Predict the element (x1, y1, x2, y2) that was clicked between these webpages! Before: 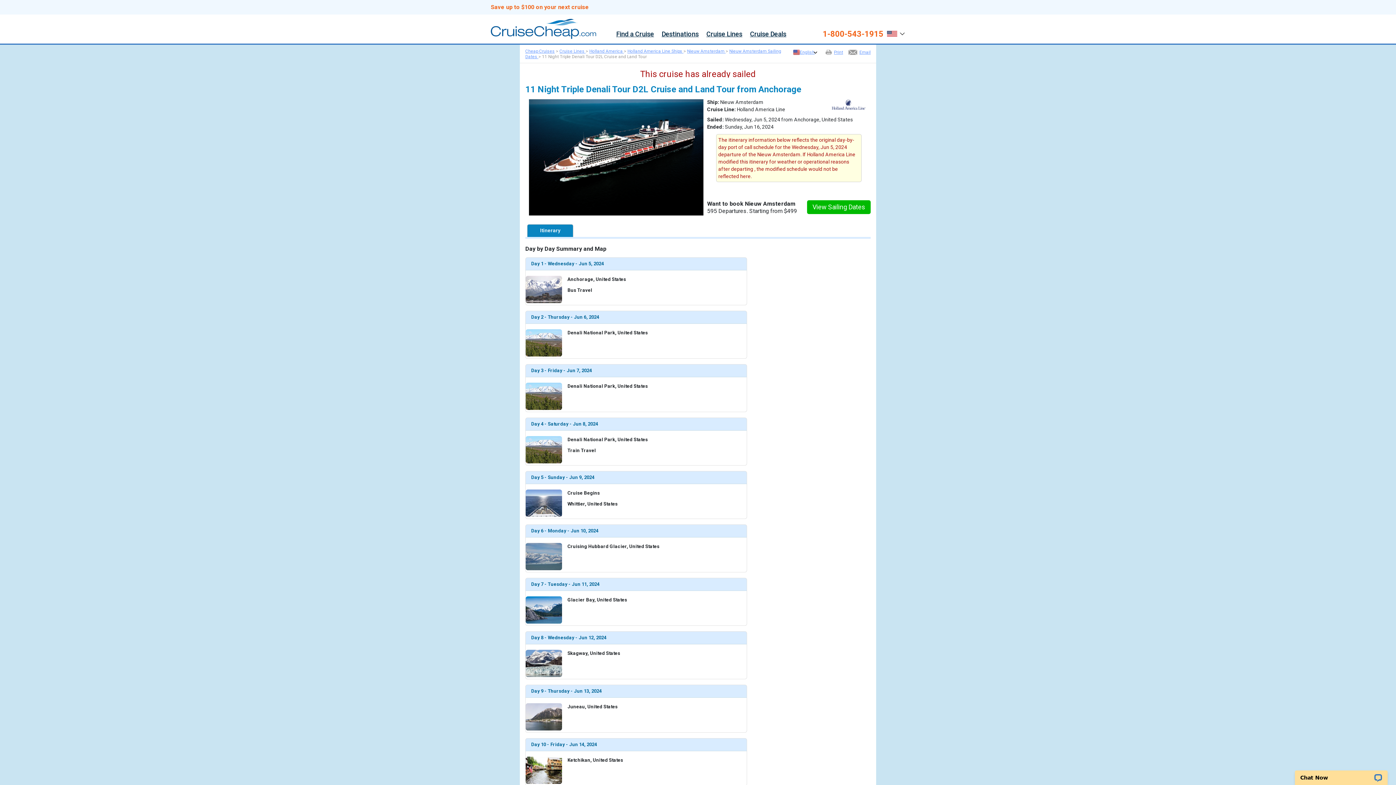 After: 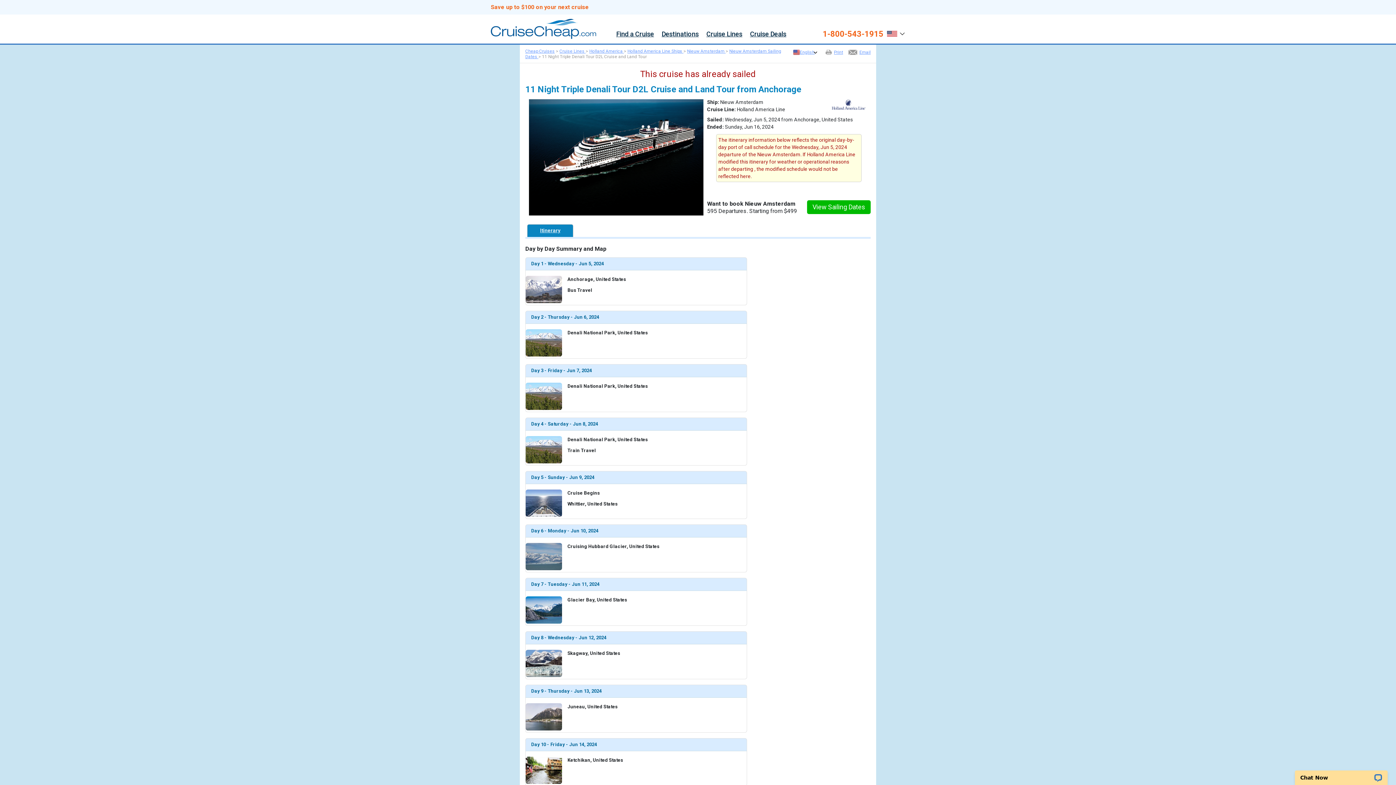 Action: bbox: (527, 224, 573, 237) label: Itinerary